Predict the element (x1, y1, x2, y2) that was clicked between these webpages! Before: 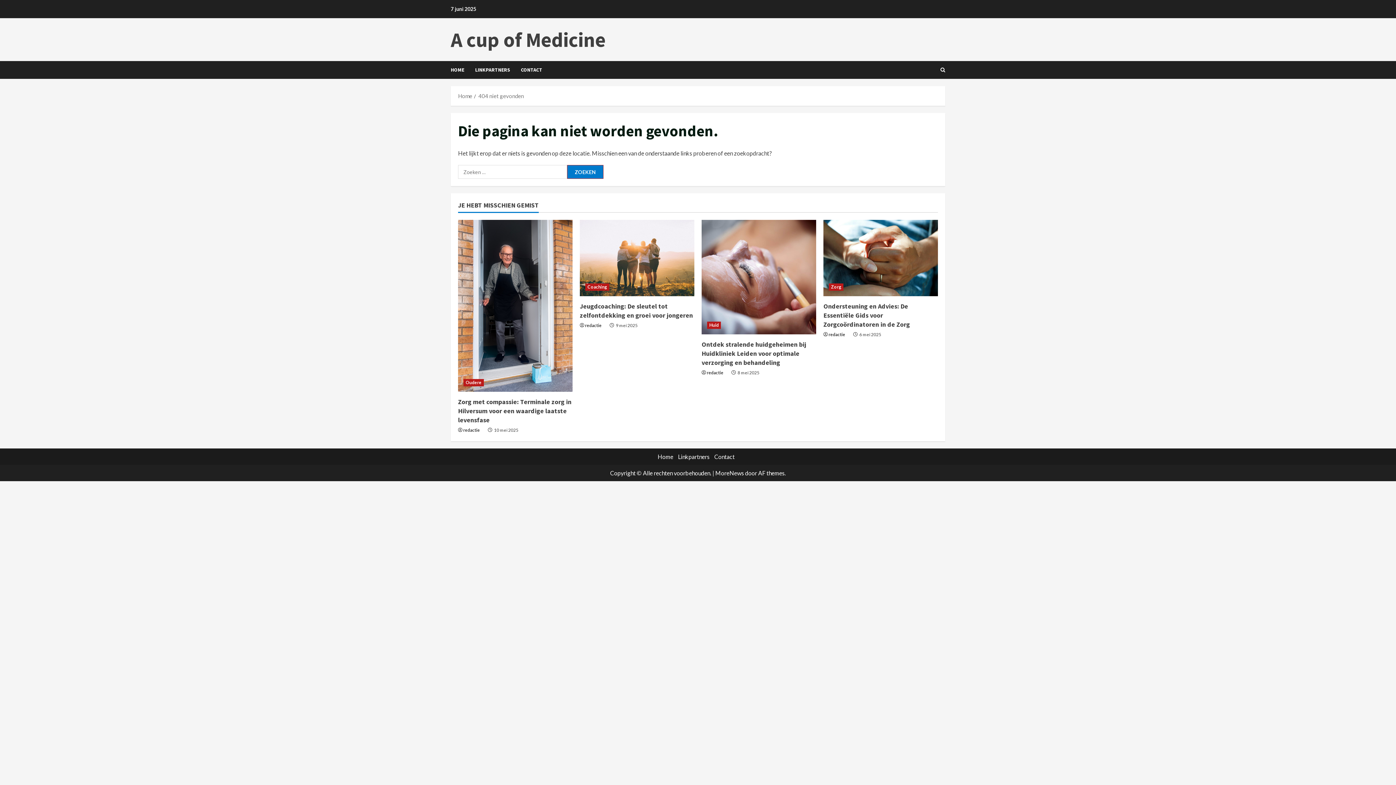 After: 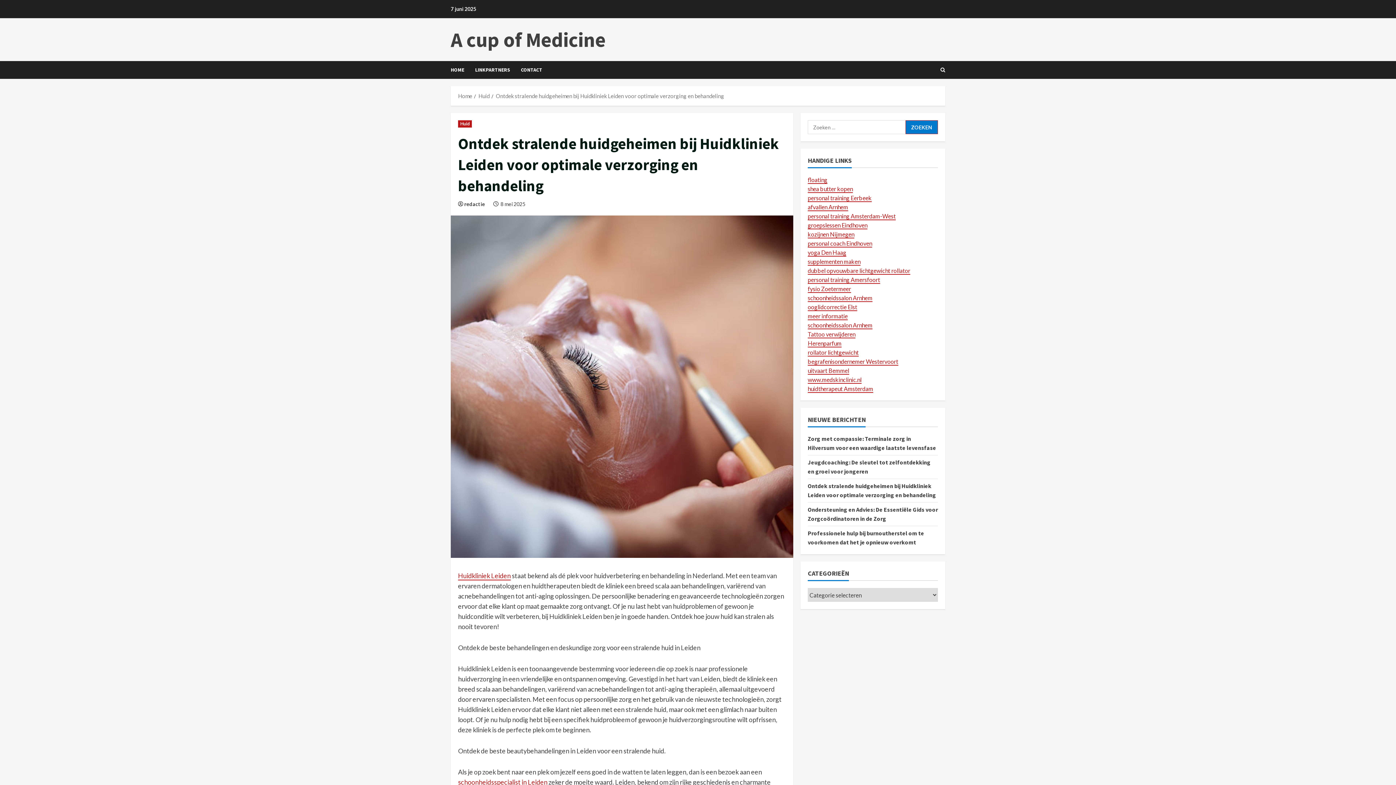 Action: label: Ontdek stralende huidgeheimen bij Huidkliniek Leiden voor optimale verzorging en behandeling bbox: (701, 340, 806, 366)